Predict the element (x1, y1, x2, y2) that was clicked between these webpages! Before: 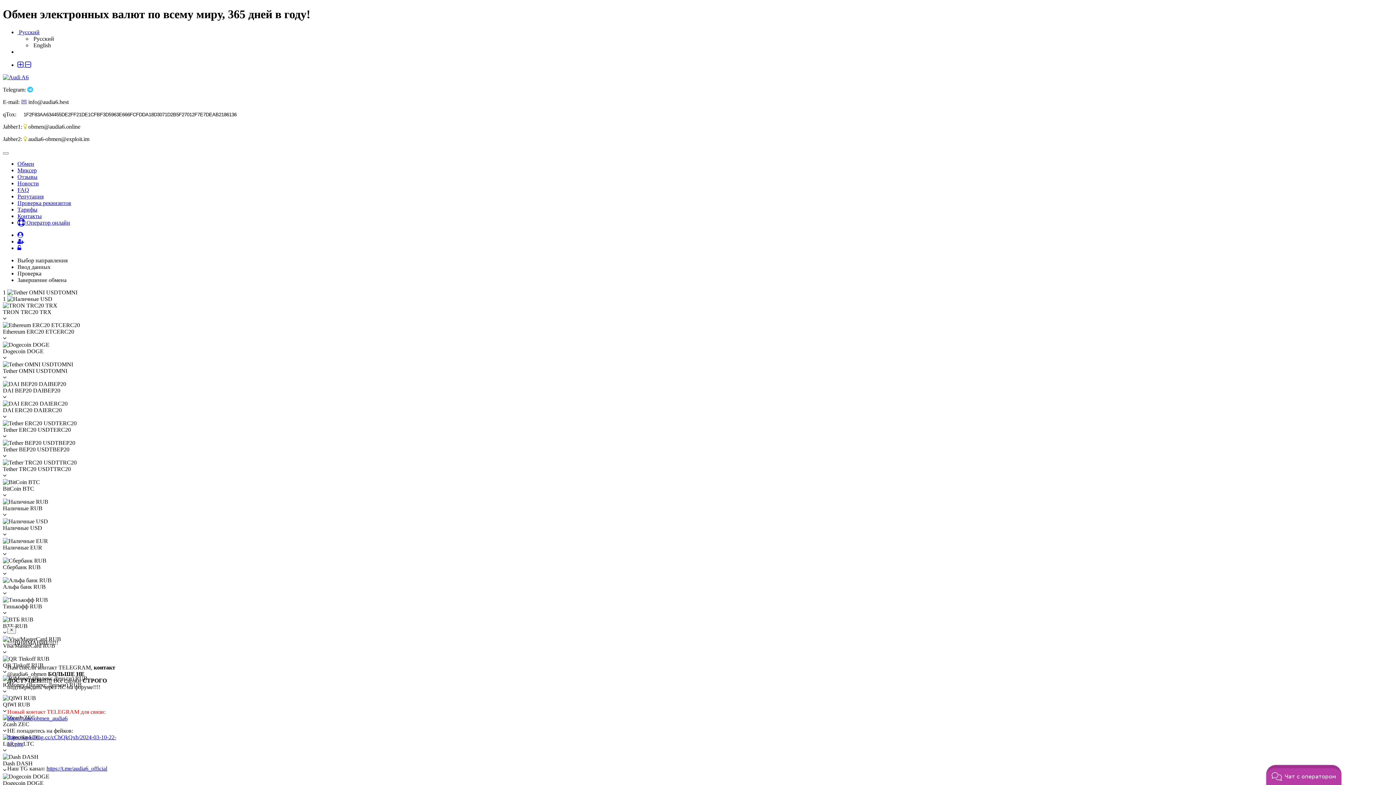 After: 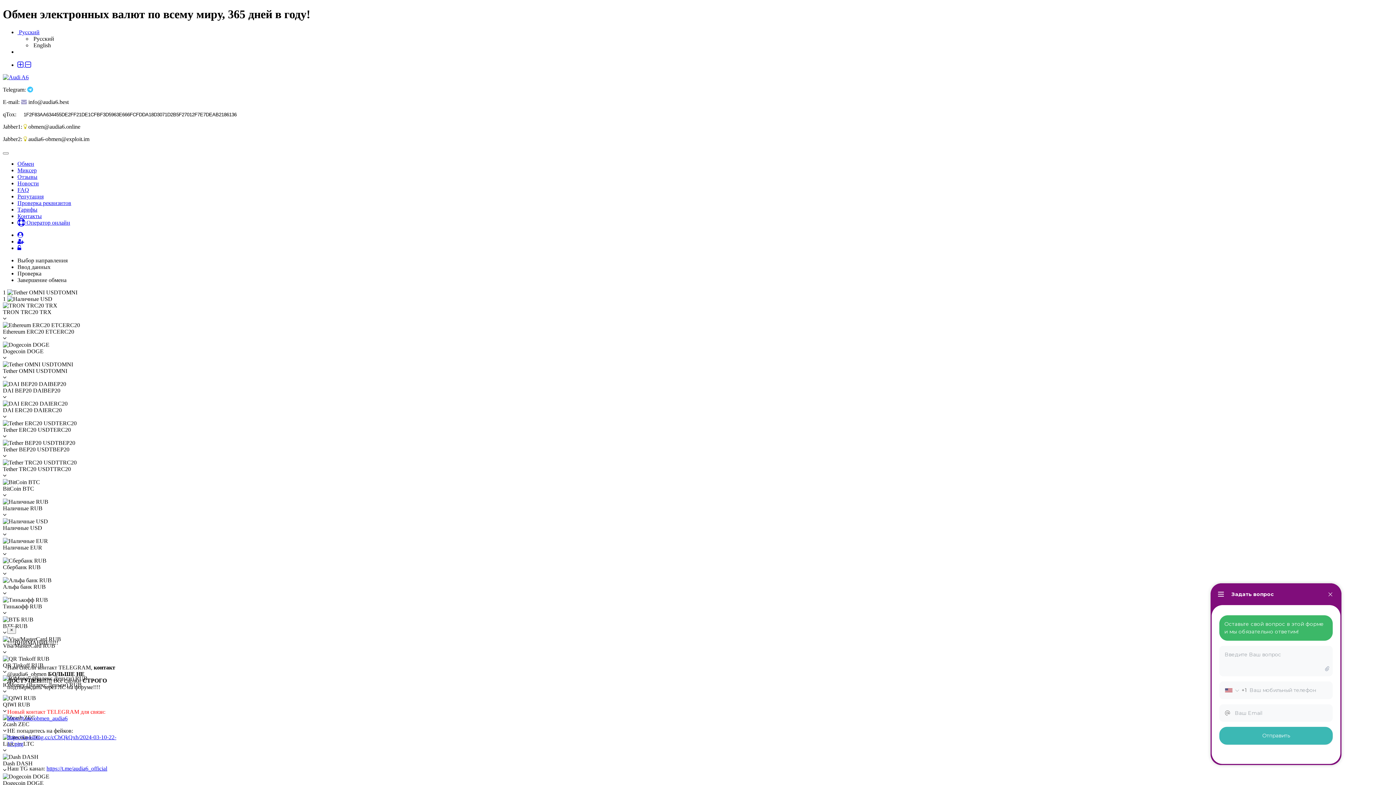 Action: label:  Оператор онлайн bbox: (17, 219, 70, 225)